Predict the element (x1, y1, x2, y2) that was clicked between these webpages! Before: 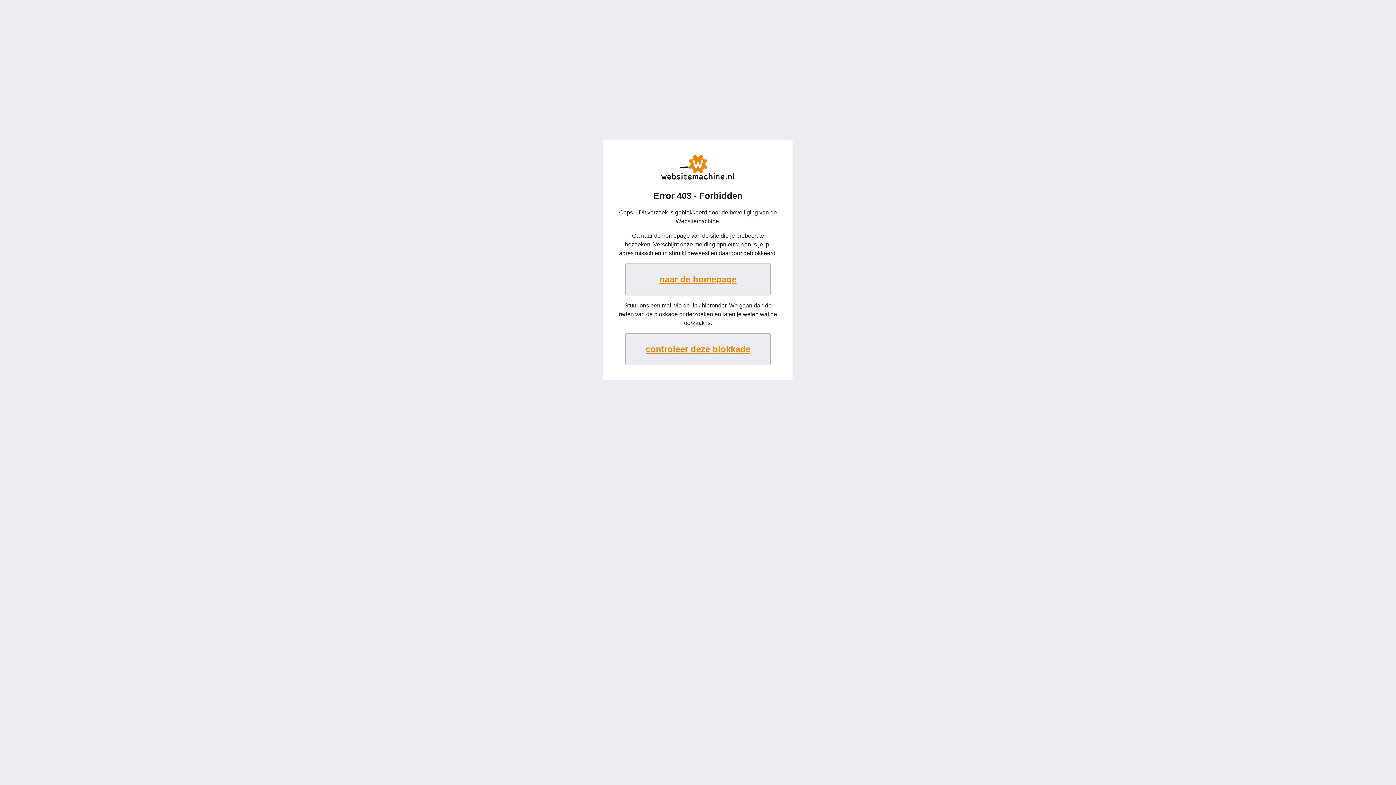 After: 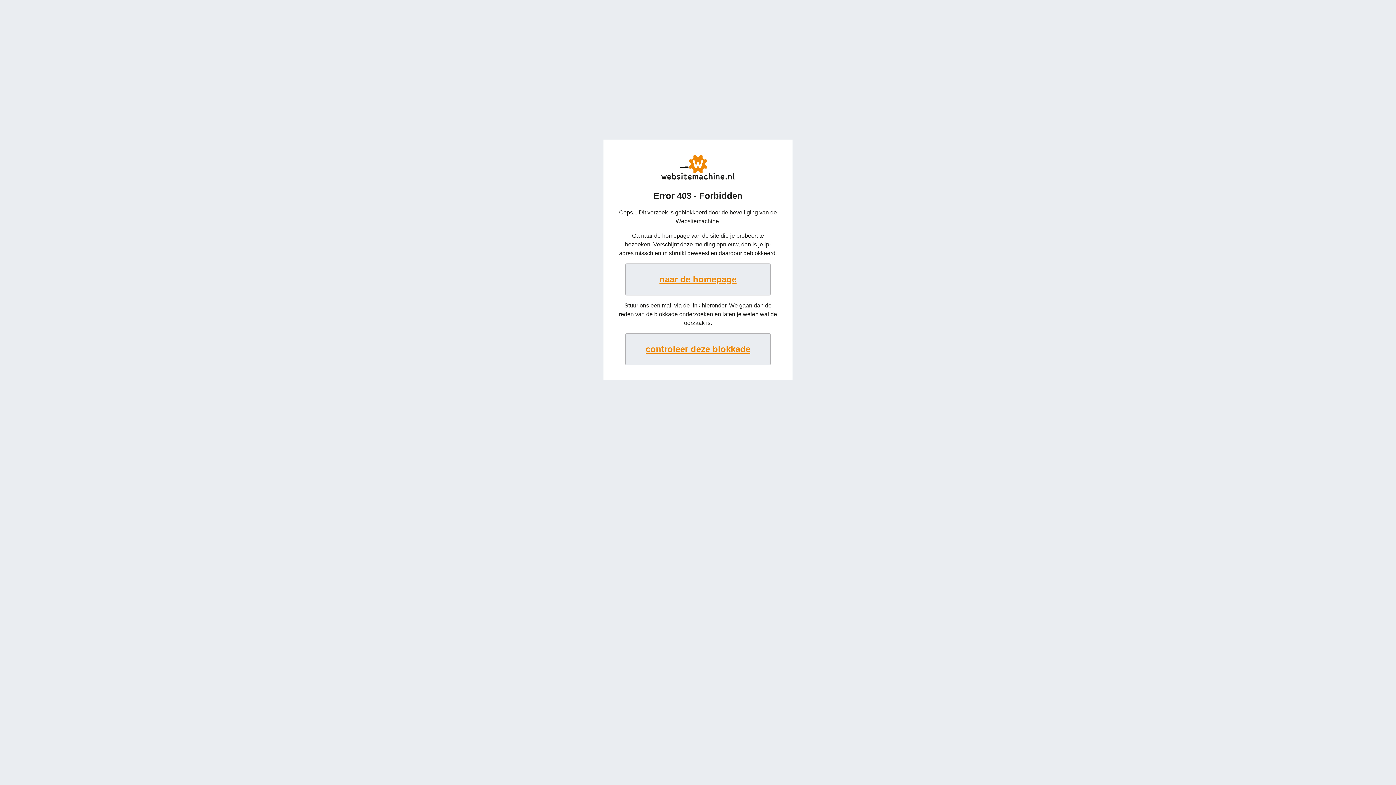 Action: bbox: (625, 263, 770, 295) label: naar de homepage